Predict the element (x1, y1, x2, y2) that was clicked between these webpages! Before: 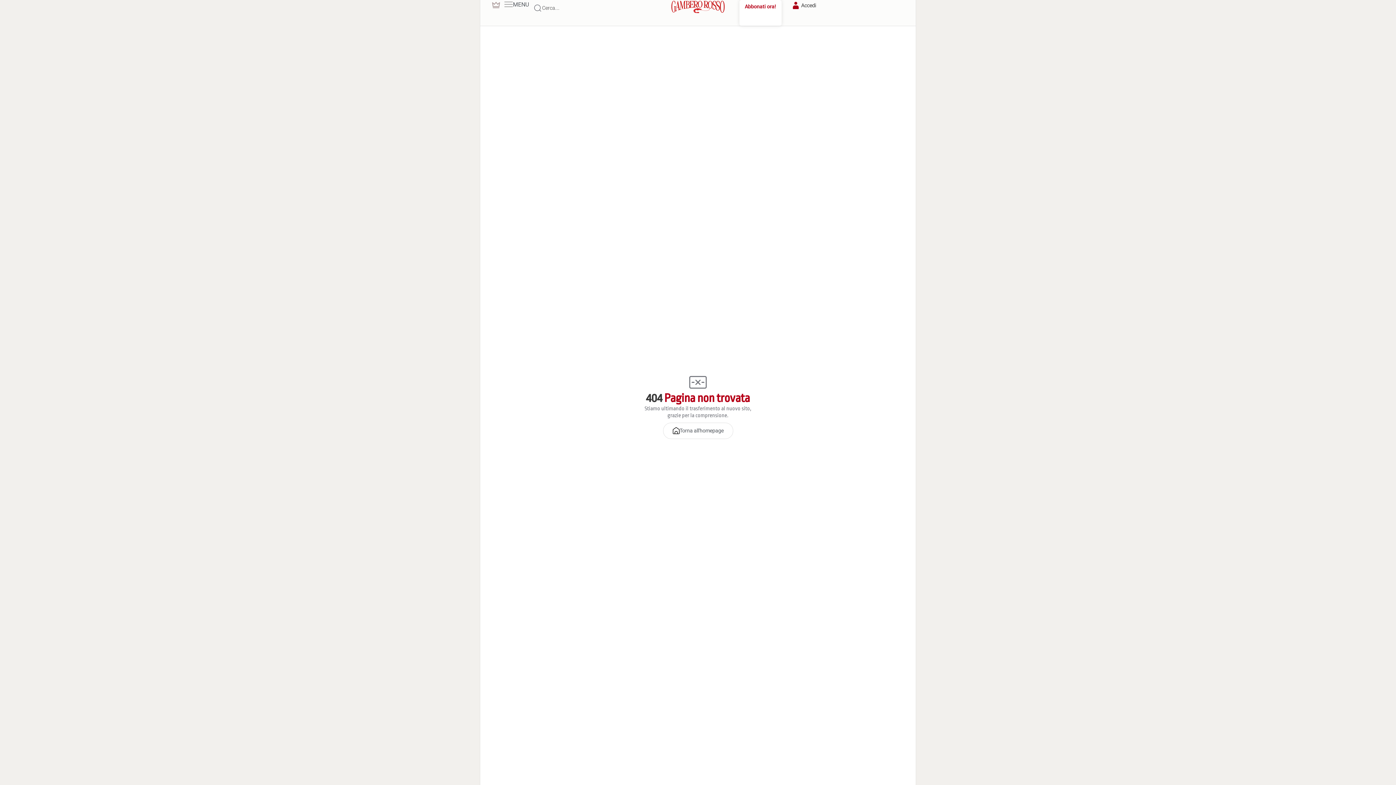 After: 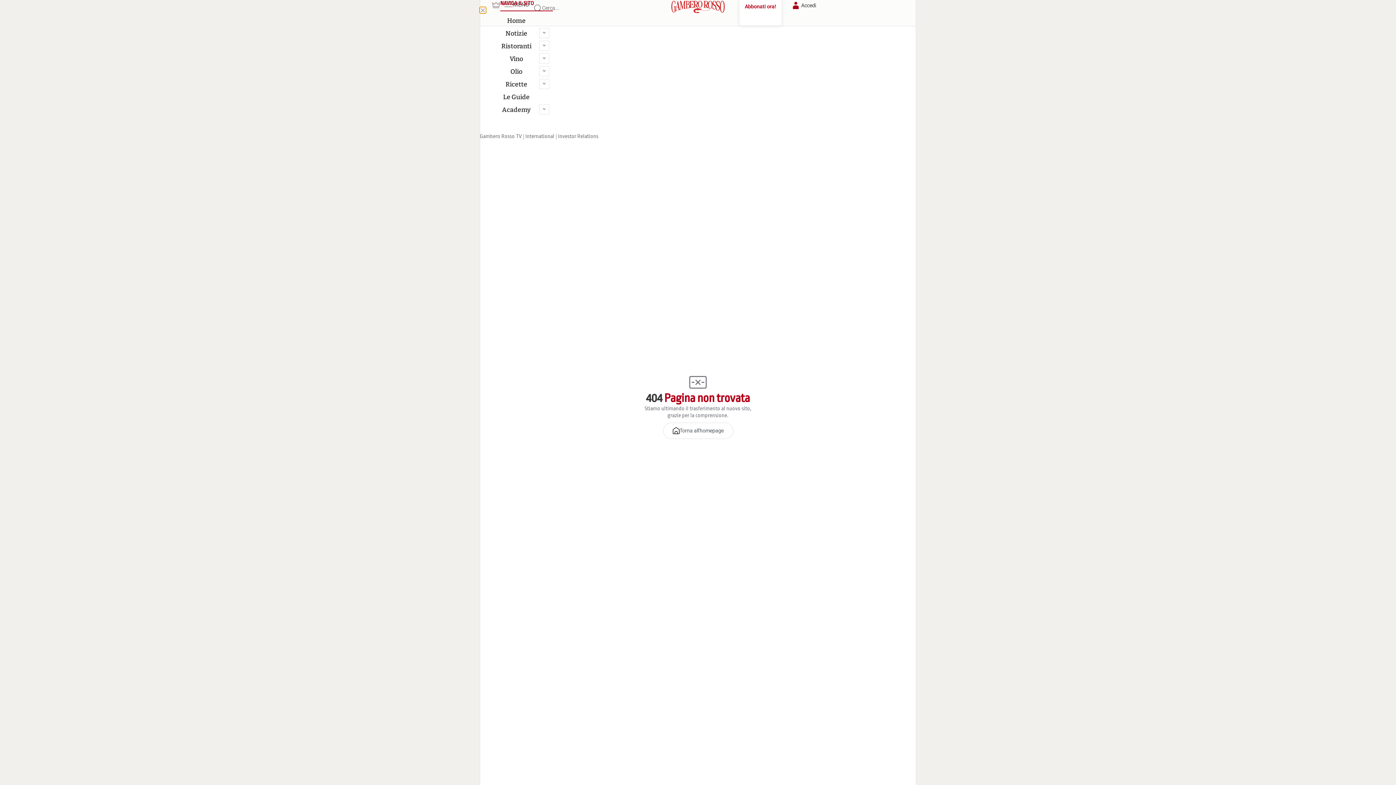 Action: label: MENU bbox: (504, 0, 529, 8)